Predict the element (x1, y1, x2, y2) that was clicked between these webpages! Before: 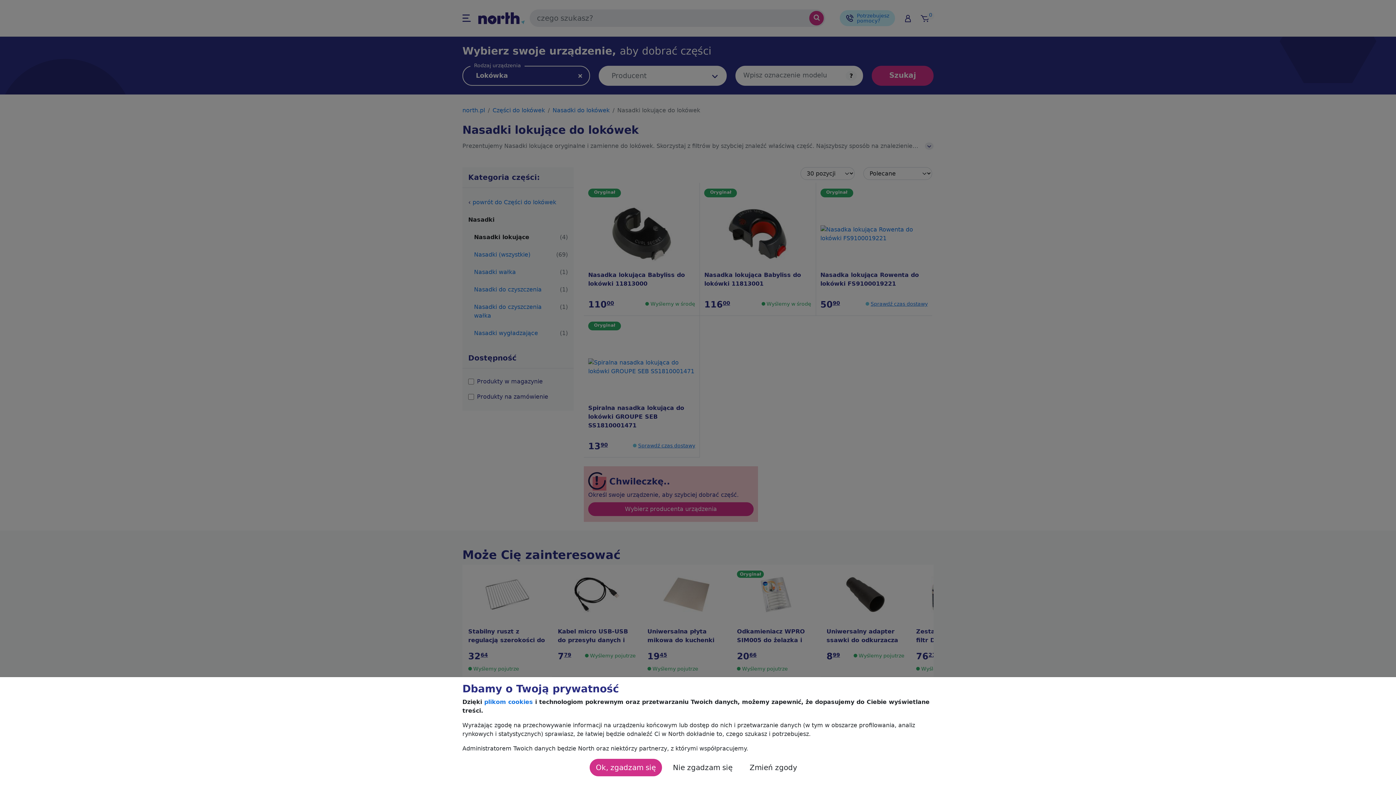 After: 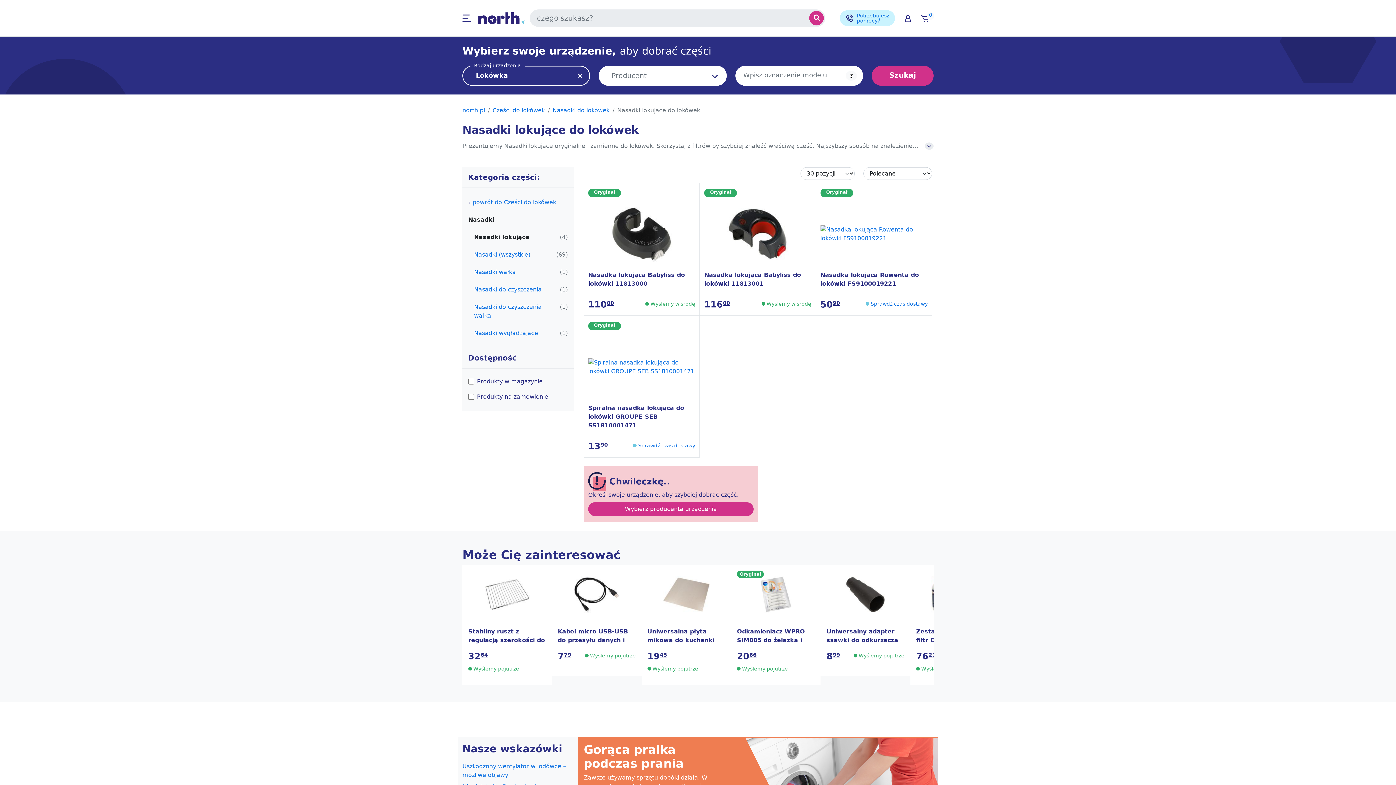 Action: bbox: (589, 759, 662, 776) label: Ok, zgadzam się